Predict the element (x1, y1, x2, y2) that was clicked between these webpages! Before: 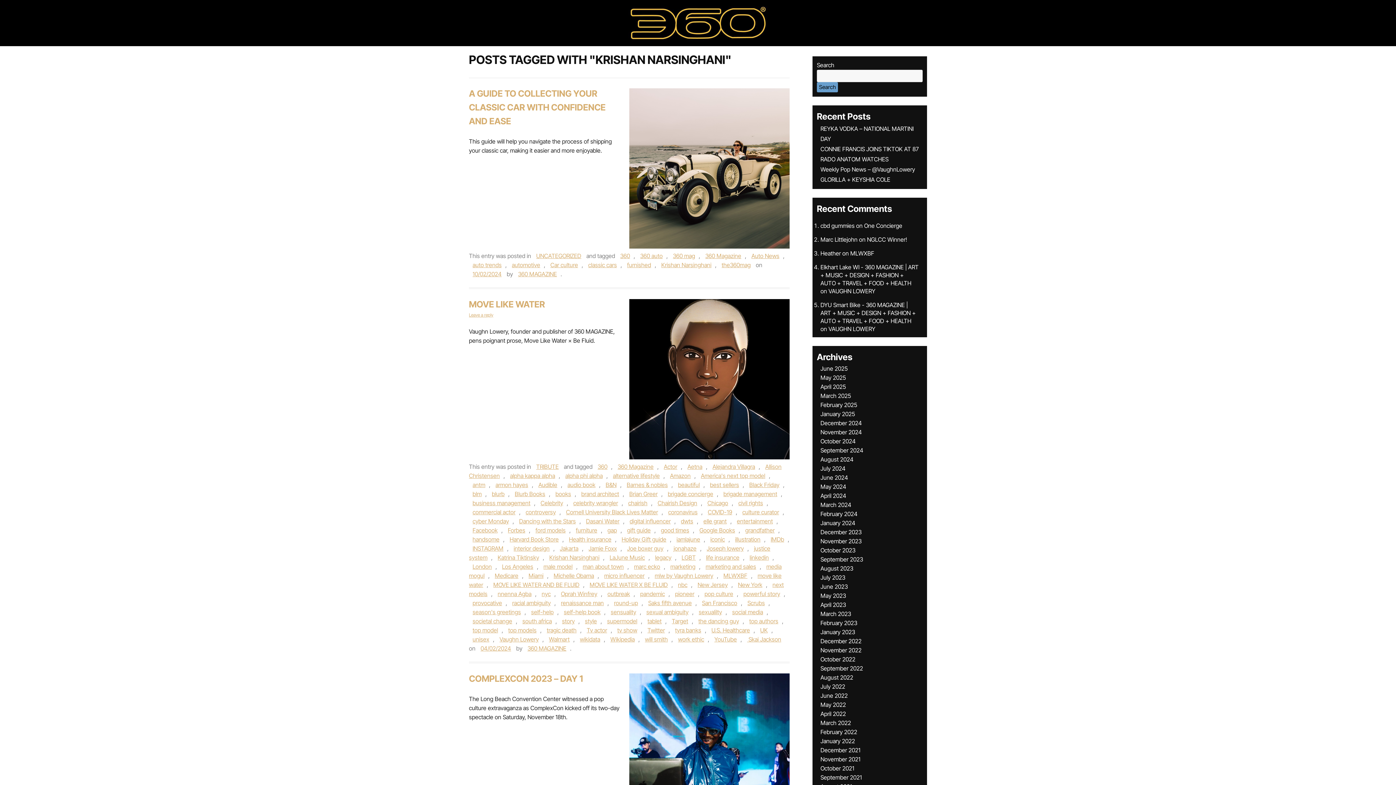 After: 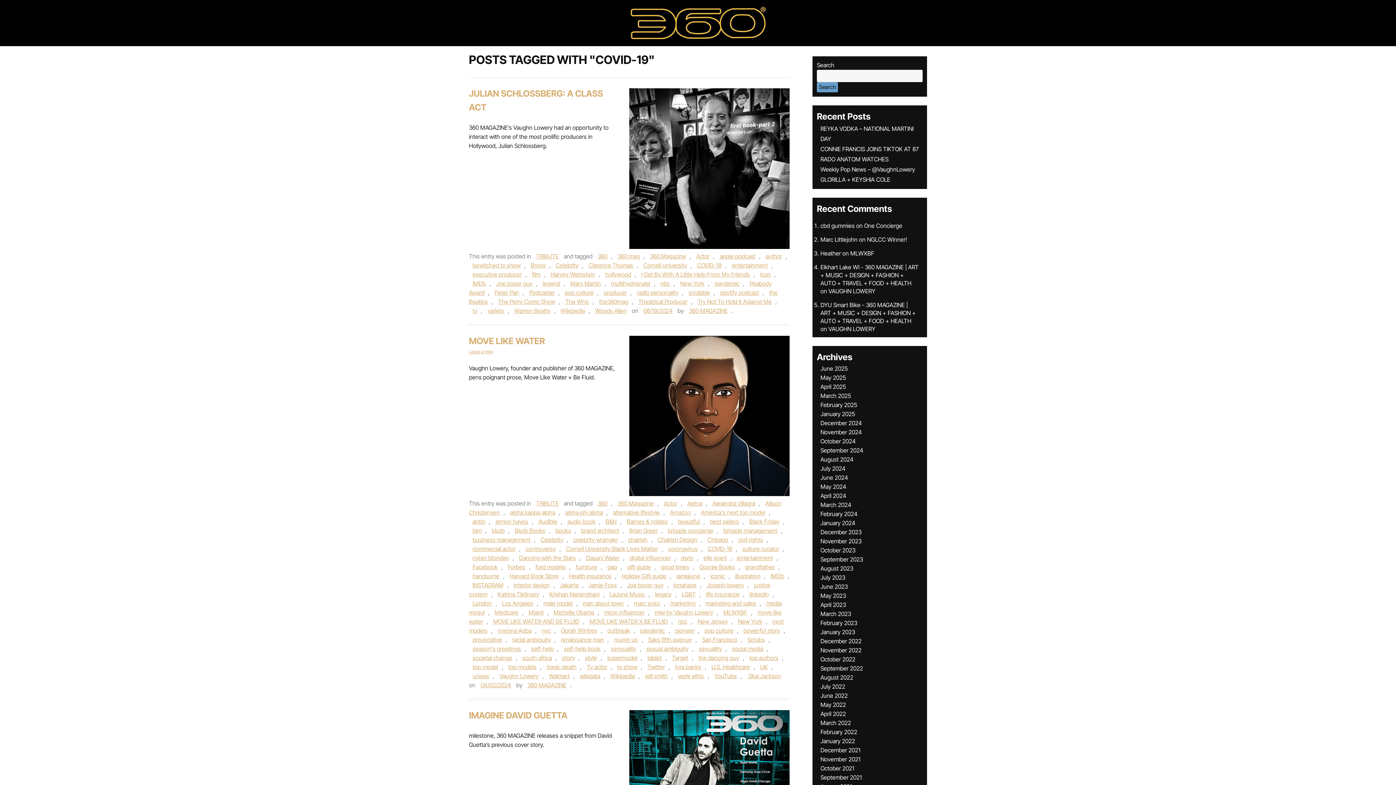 Action: label: COVID-19 bbox: (704, 508, 736, 516)